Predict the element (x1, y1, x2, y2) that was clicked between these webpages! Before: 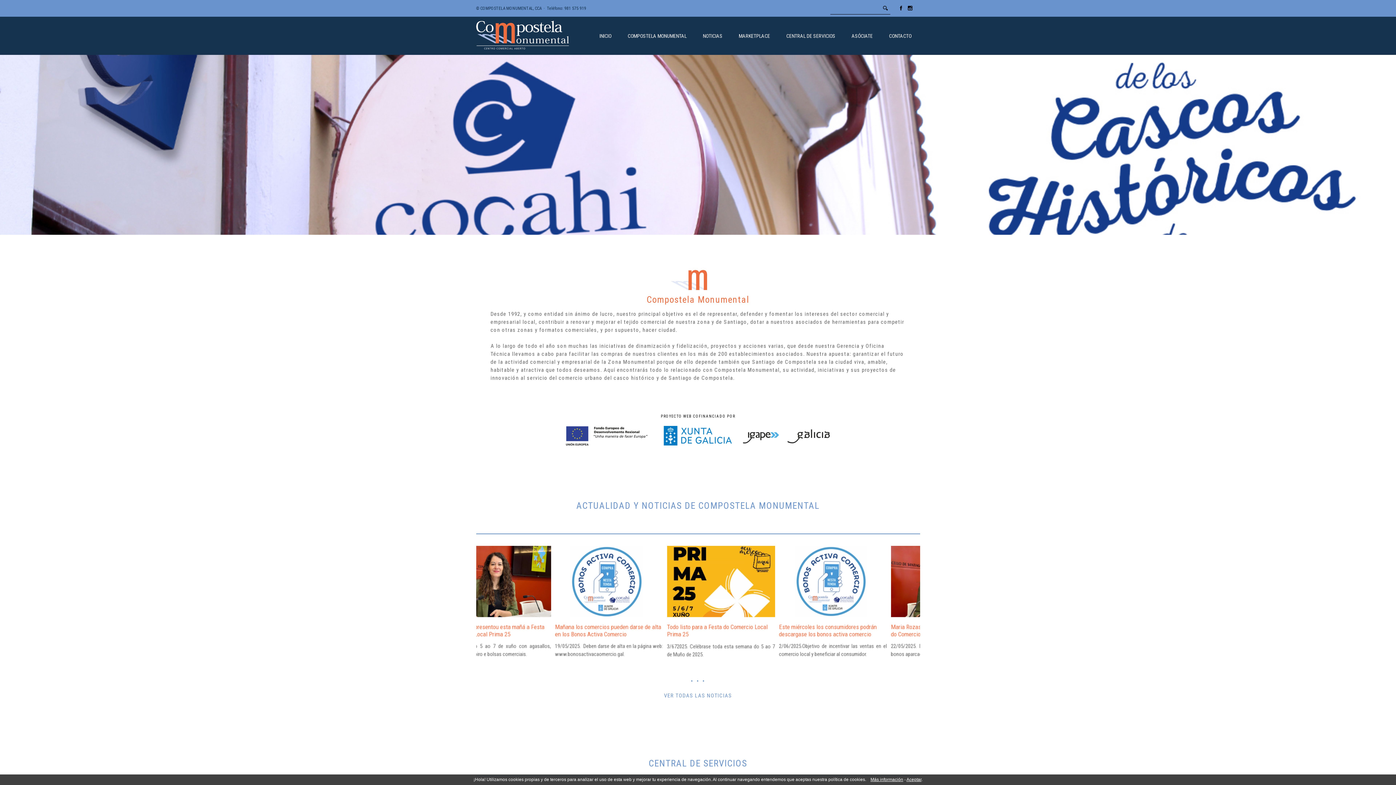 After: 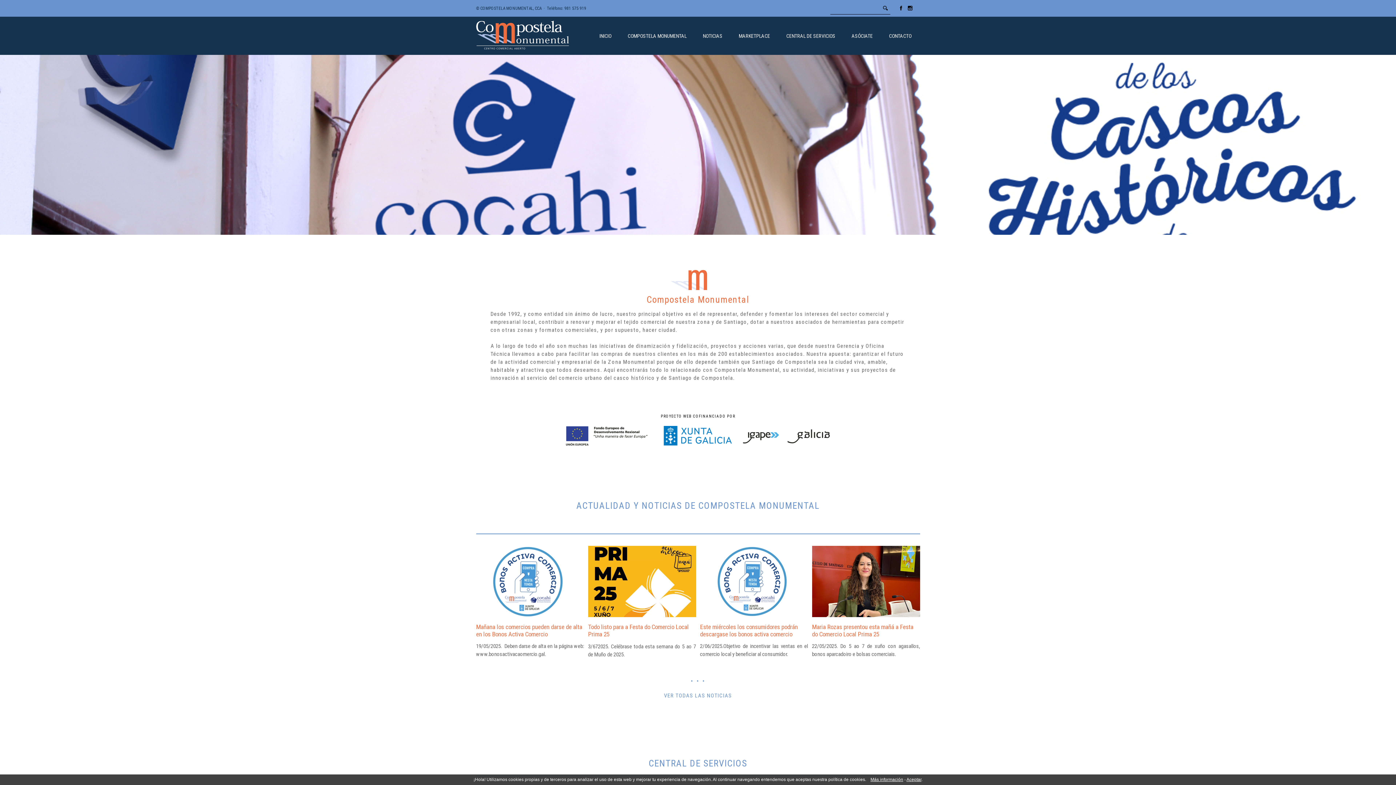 Action: bbox: (896, 7, 905, 14)